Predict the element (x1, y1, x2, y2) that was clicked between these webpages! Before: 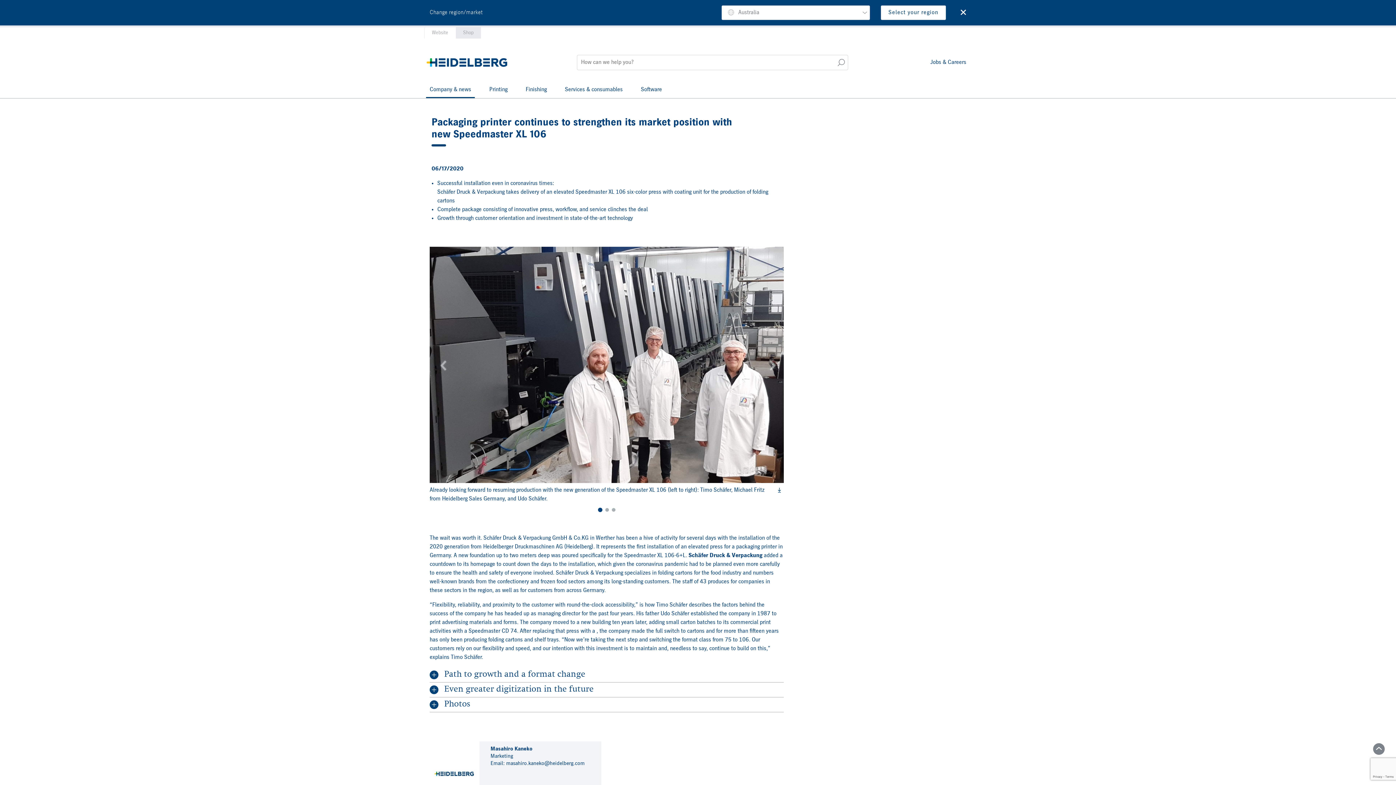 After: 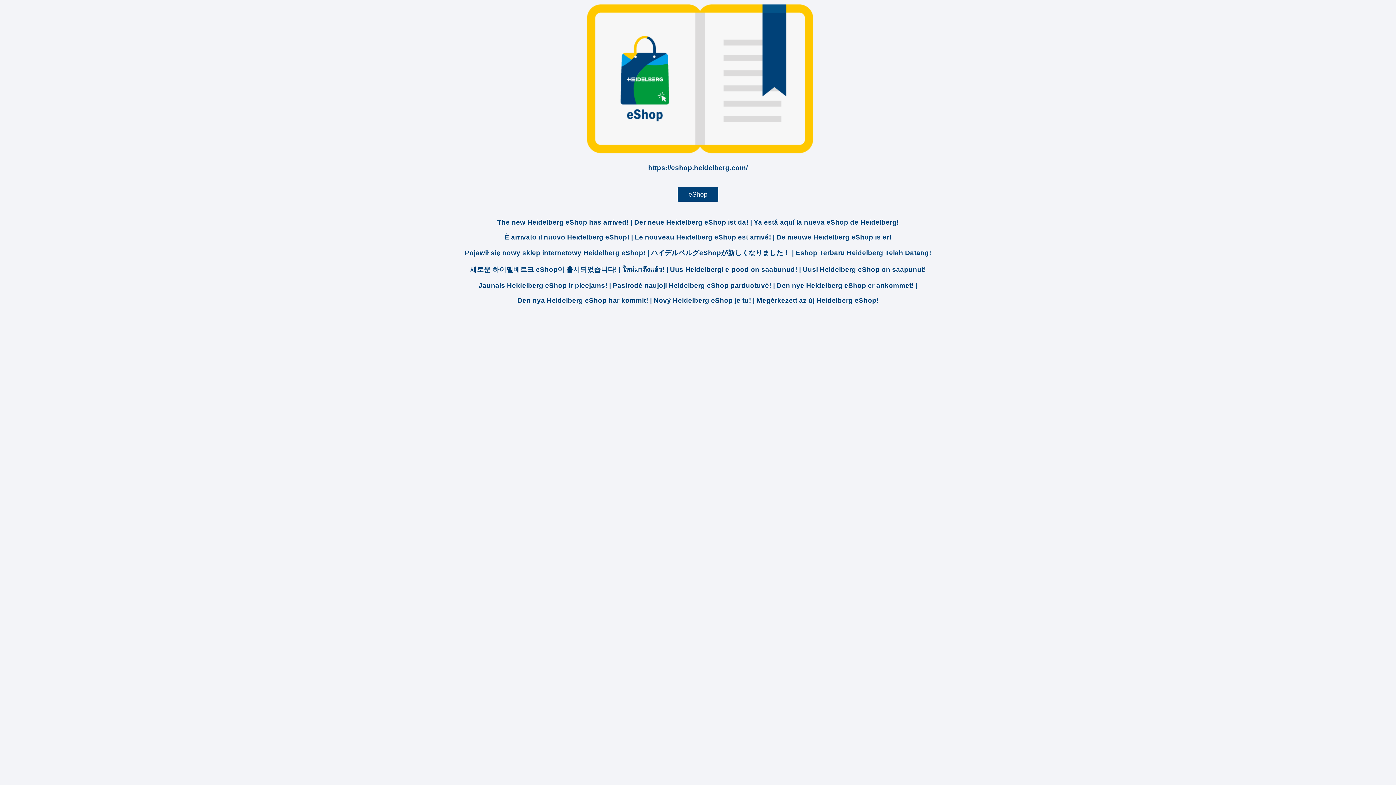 Action: bbox: (456, 27, 481, 38) label: Shop